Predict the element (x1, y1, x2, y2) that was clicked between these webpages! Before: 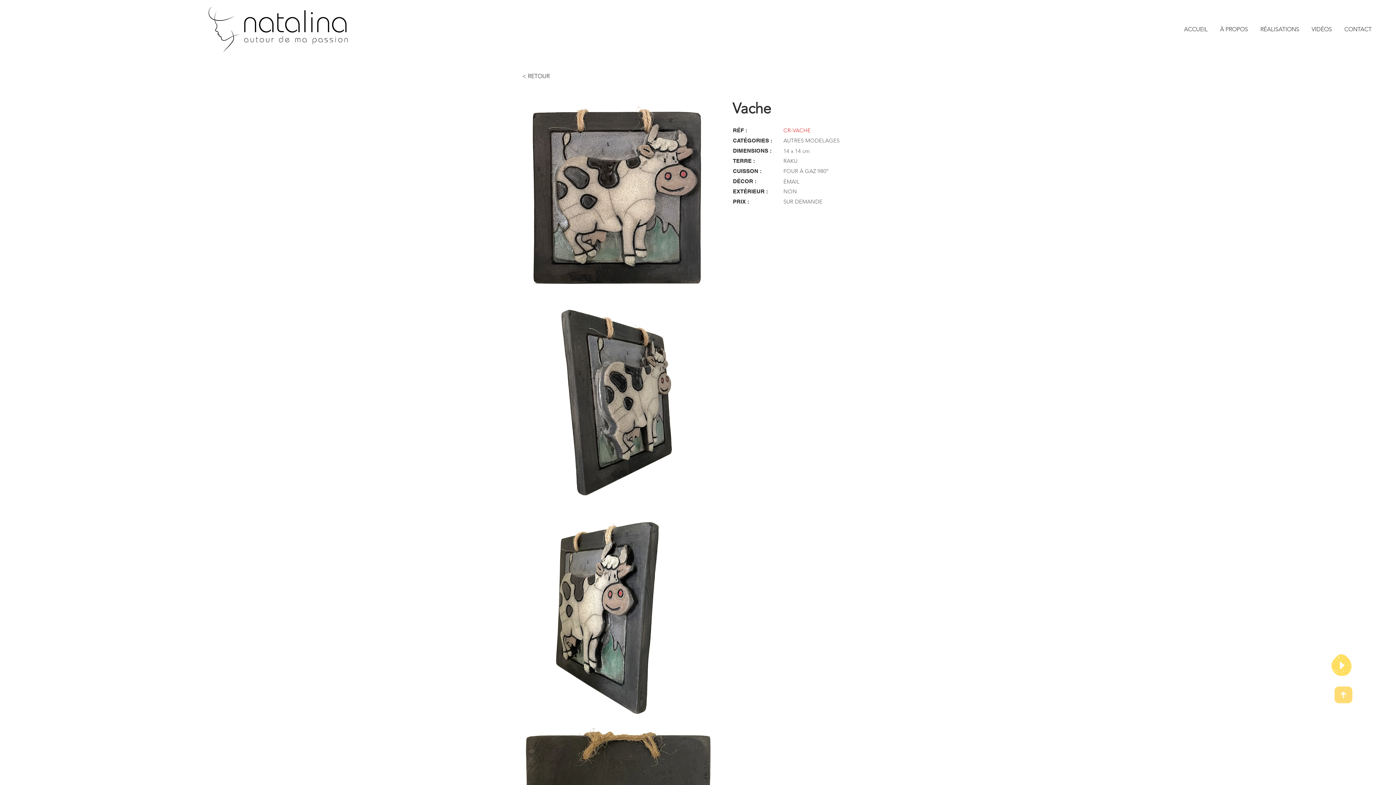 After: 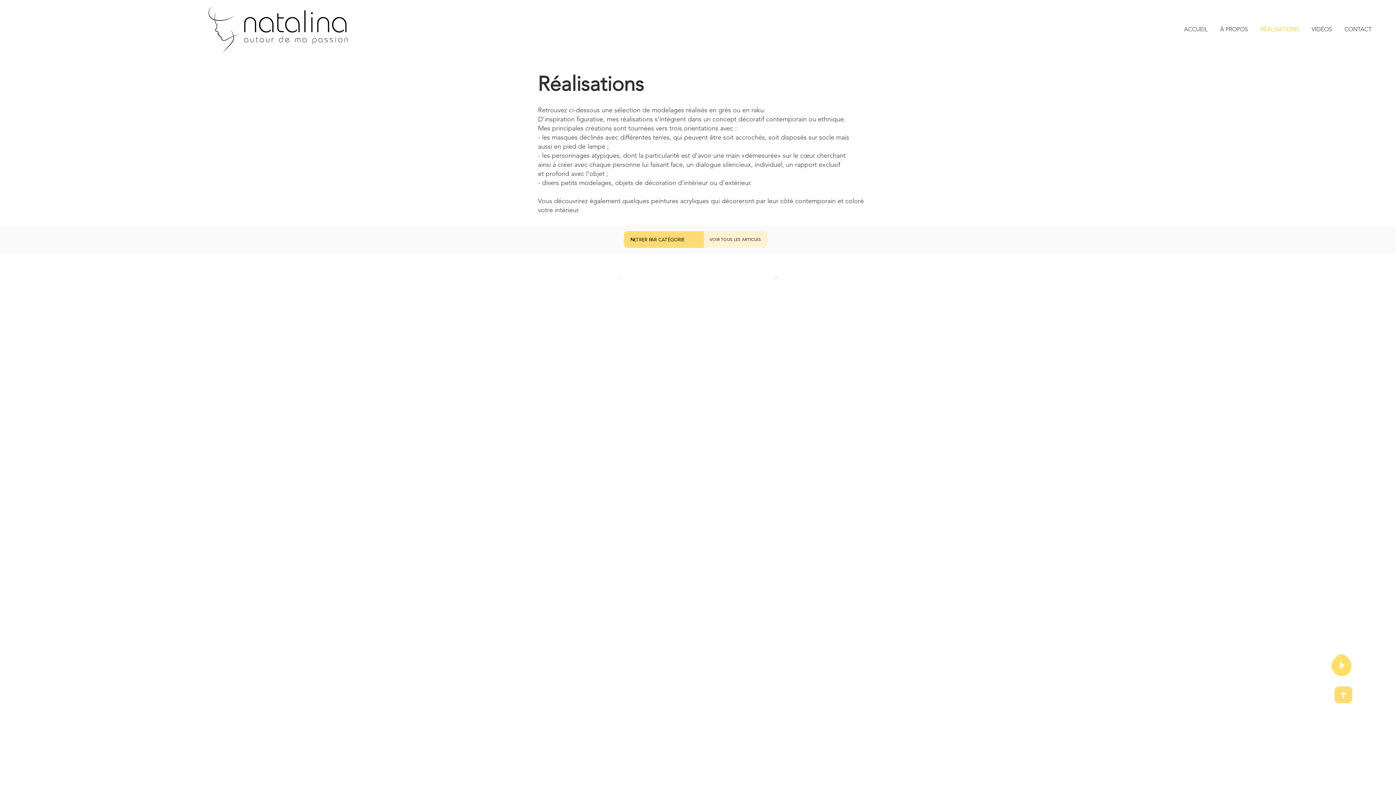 Action: bbox: (522, 69, 569, 83) label: < RETOUR